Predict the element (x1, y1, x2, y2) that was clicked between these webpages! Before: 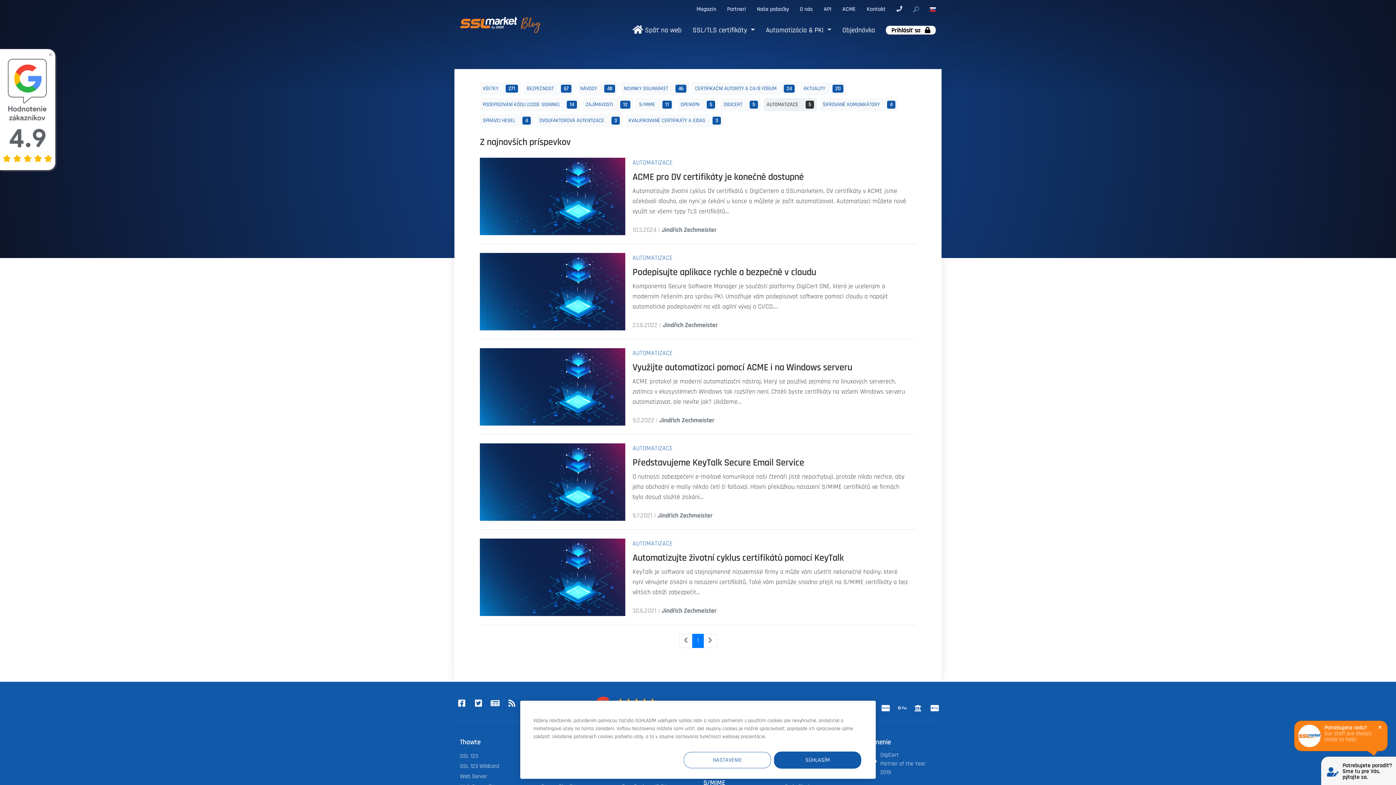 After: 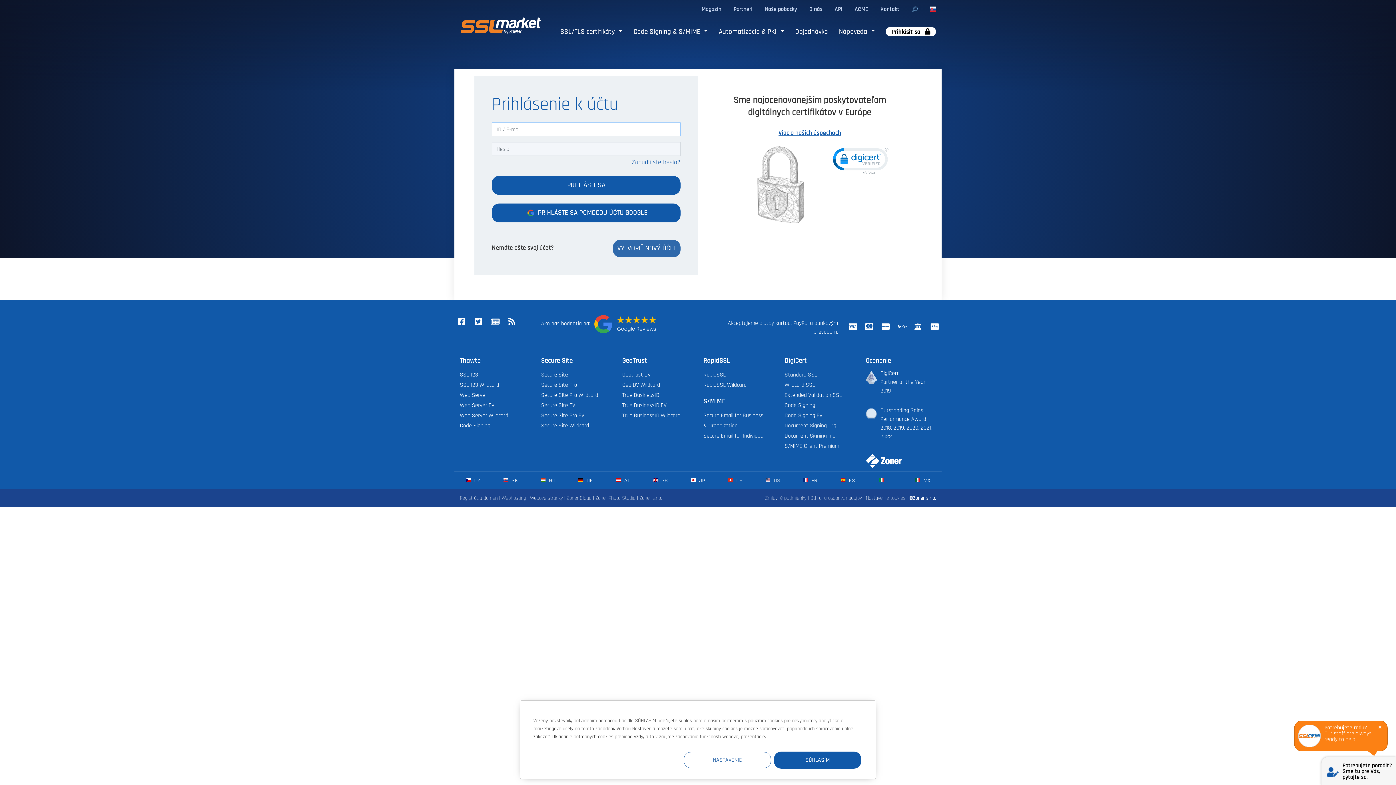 Action: bbox: (880, 25, 936, 35) label: Prihlásiť sa 